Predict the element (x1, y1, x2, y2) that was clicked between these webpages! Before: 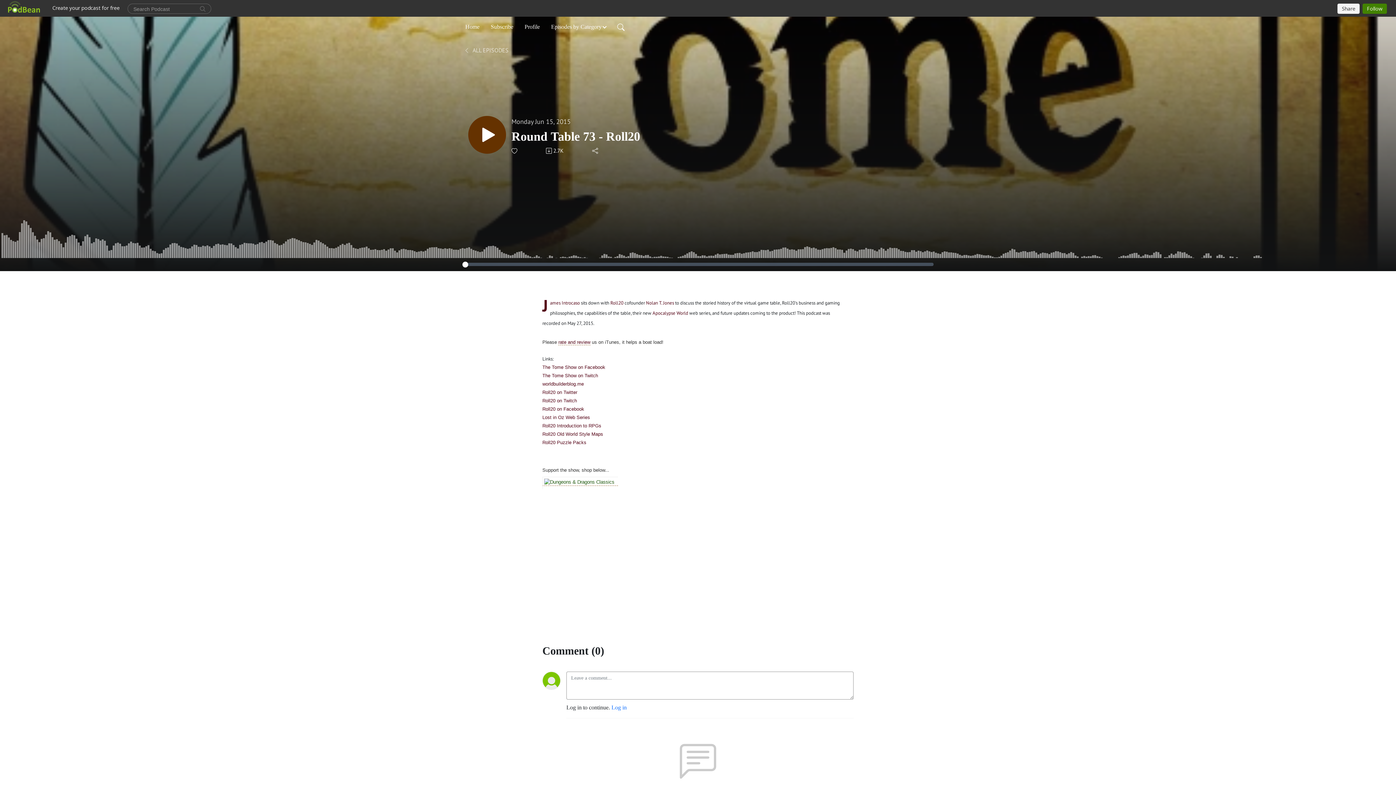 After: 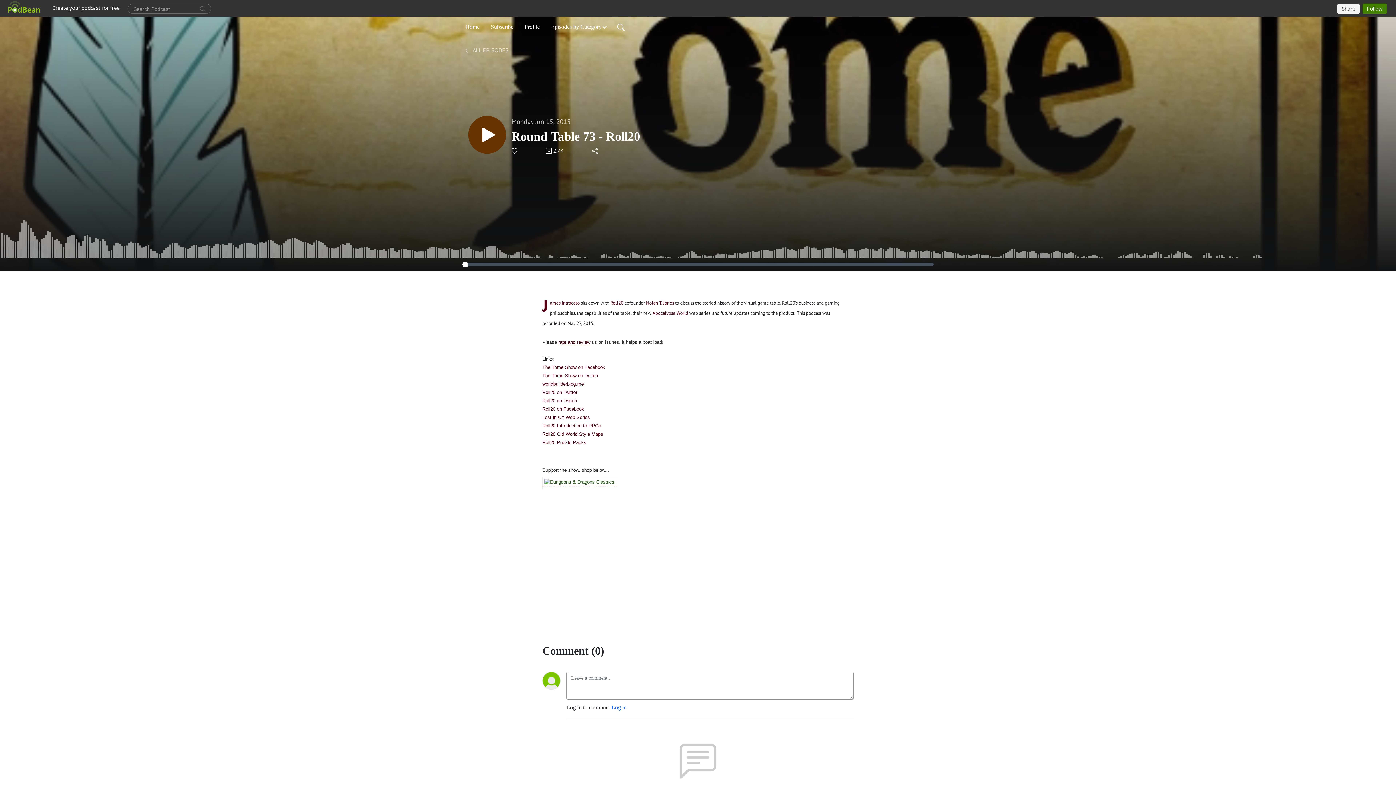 Action: bbox: (542, 398, 577, 403) label: Roll20 on Twitch